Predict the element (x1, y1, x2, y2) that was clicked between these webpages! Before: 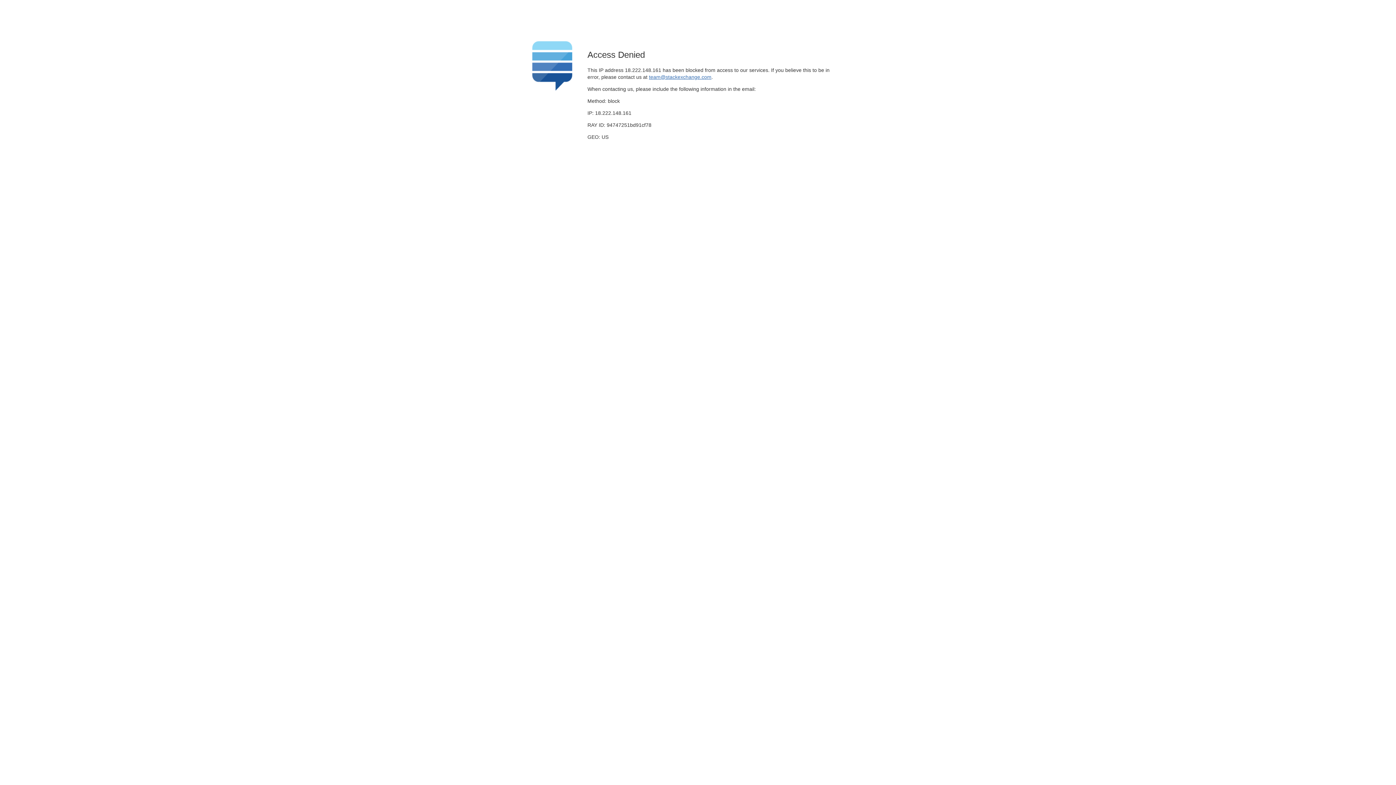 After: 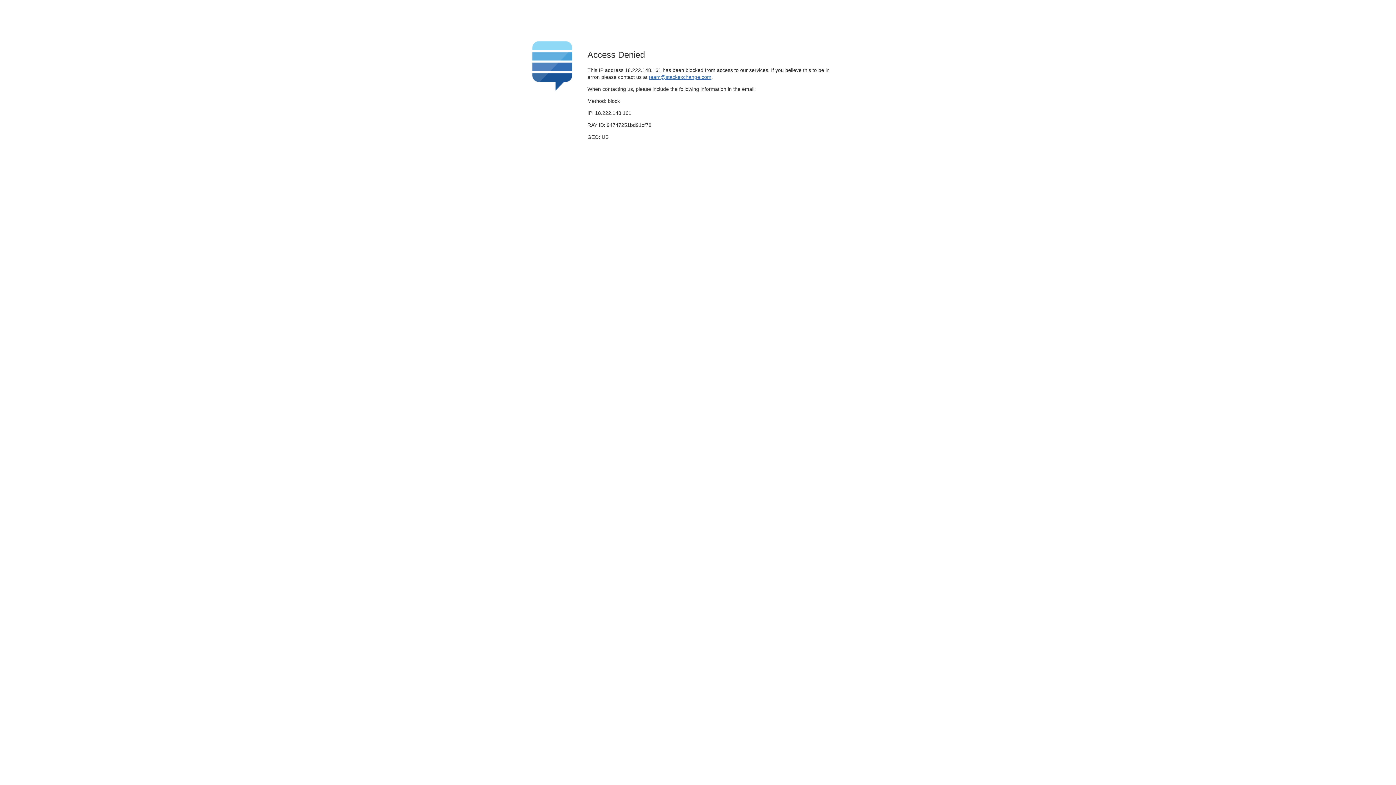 Action: bbox: (649, 74, 711, 79) label: team@stackexchange.com